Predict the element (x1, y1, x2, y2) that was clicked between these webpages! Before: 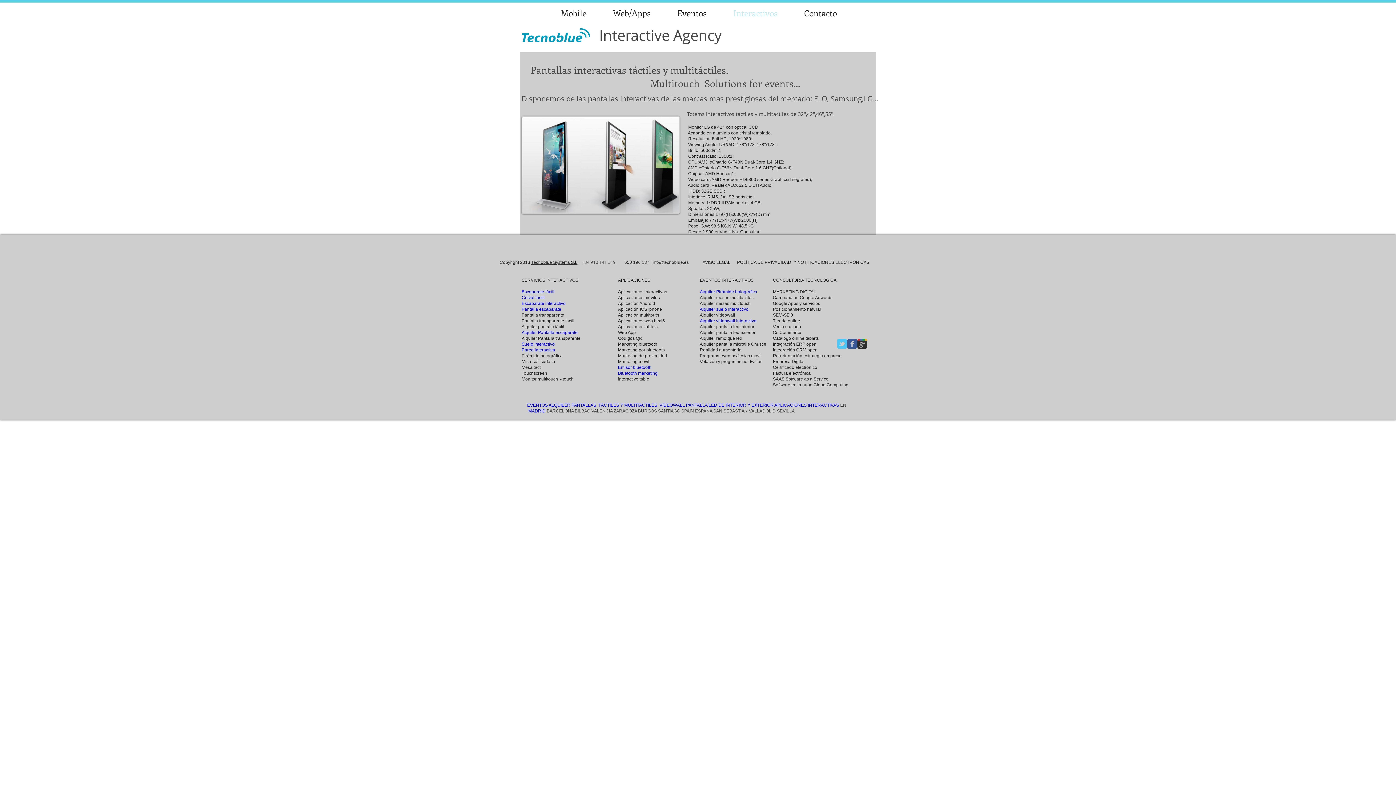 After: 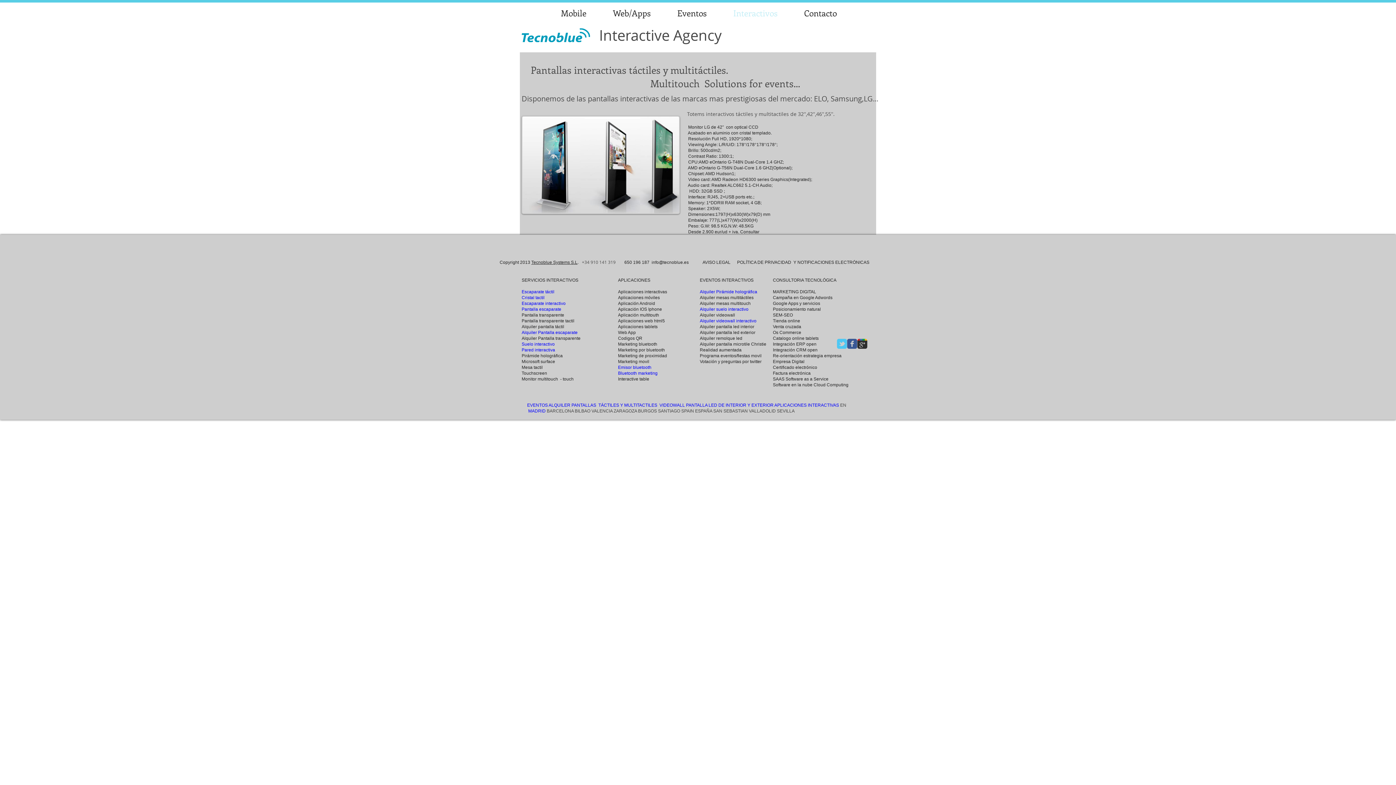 Action: label: Suelo interactivo bbox: (521, 341, 554, 346)